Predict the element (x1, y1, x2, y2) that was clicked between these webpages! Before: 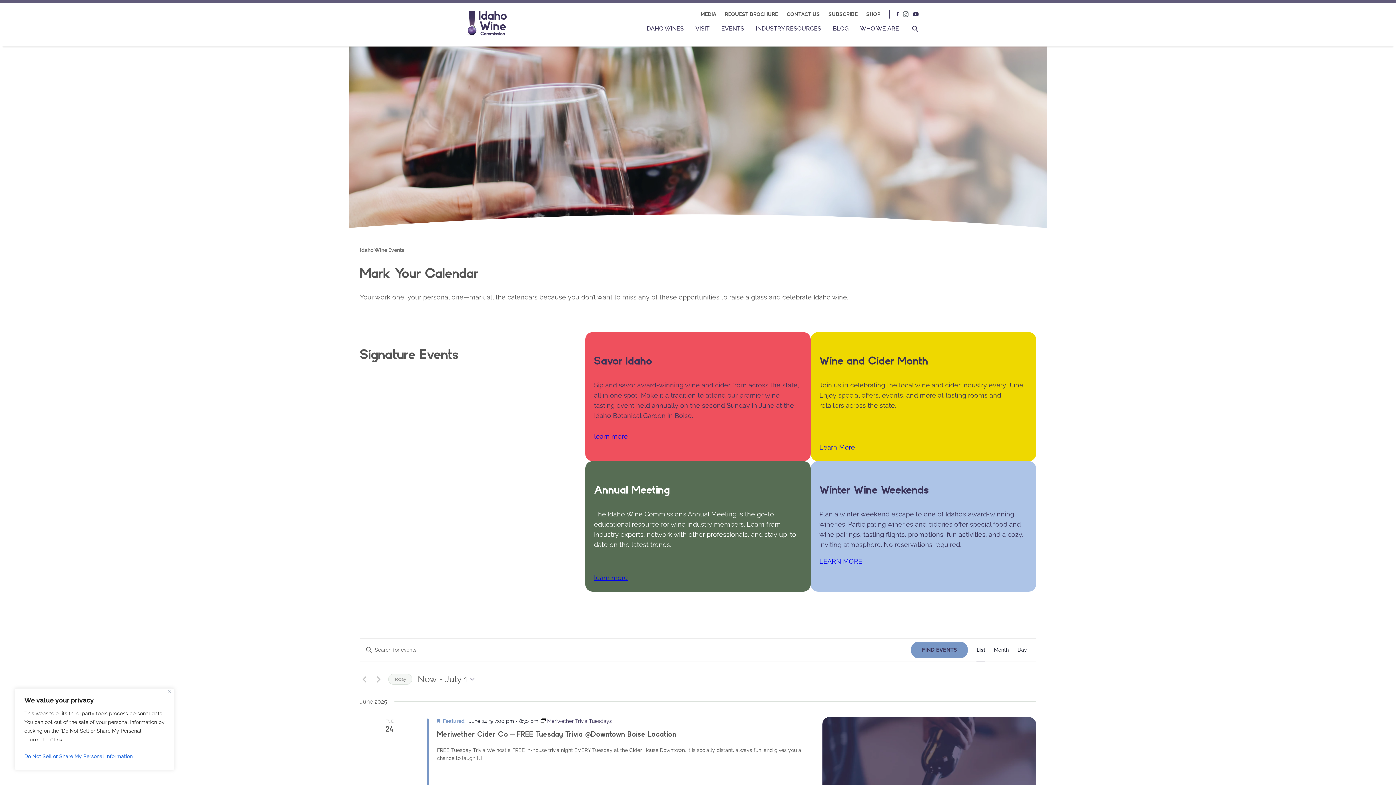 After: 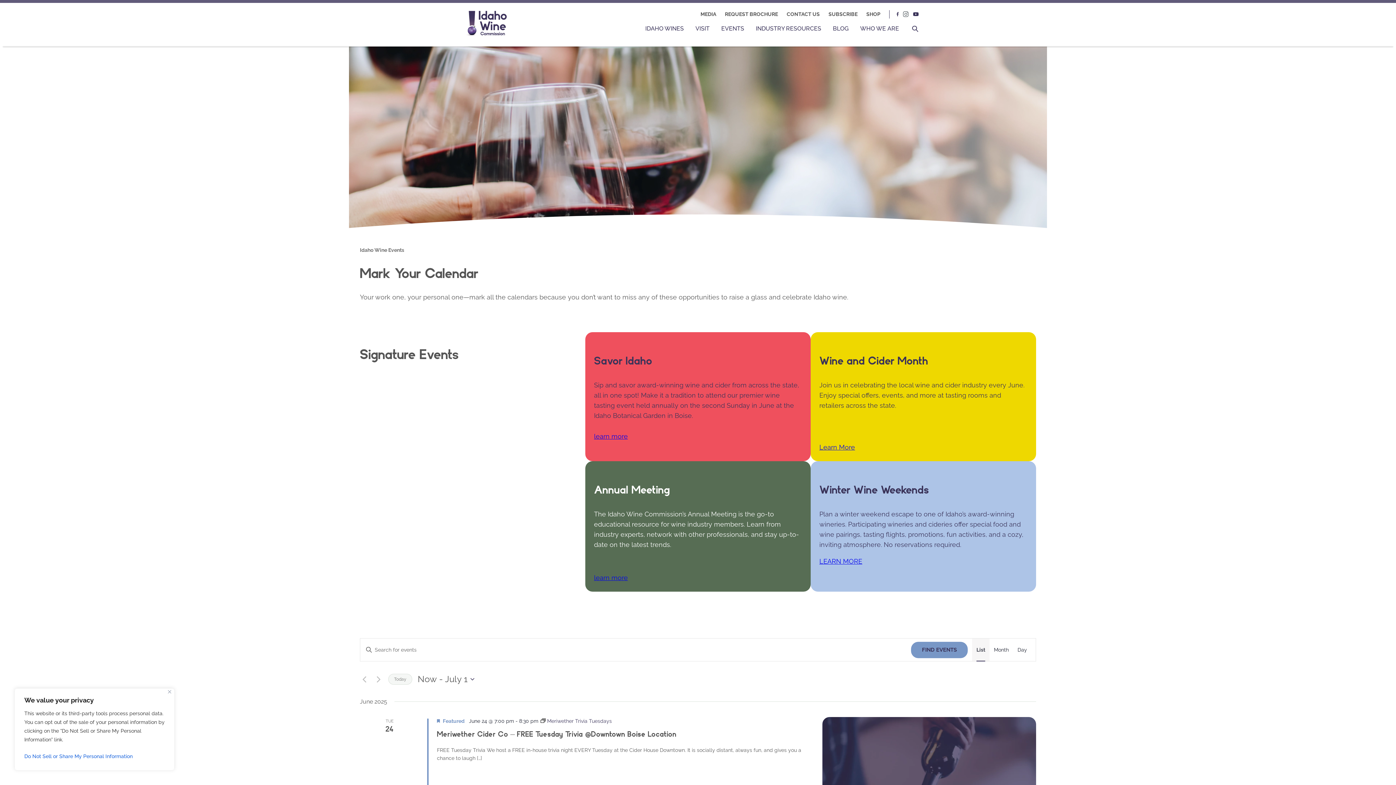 Action: label: Display Events in List View bbox: (976, 639, 985, 661)